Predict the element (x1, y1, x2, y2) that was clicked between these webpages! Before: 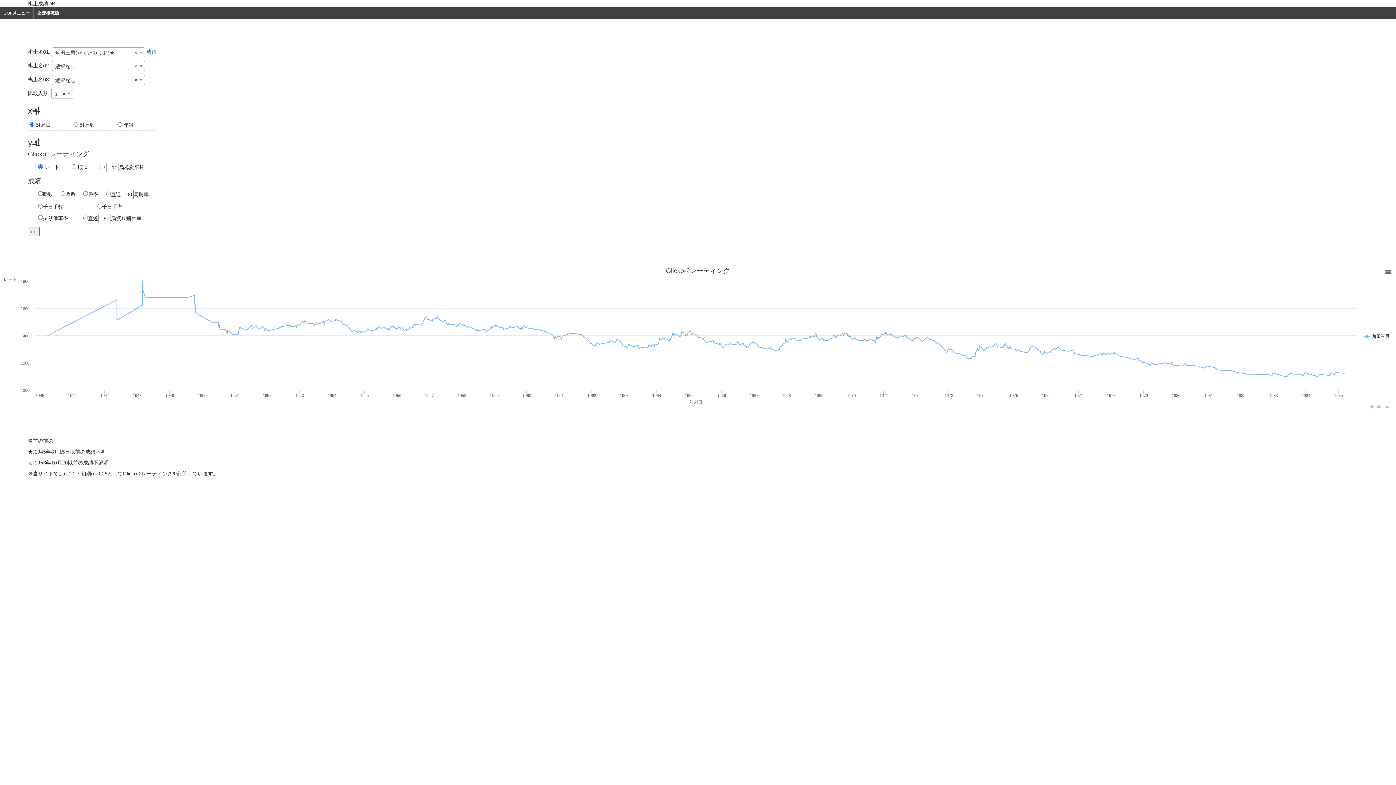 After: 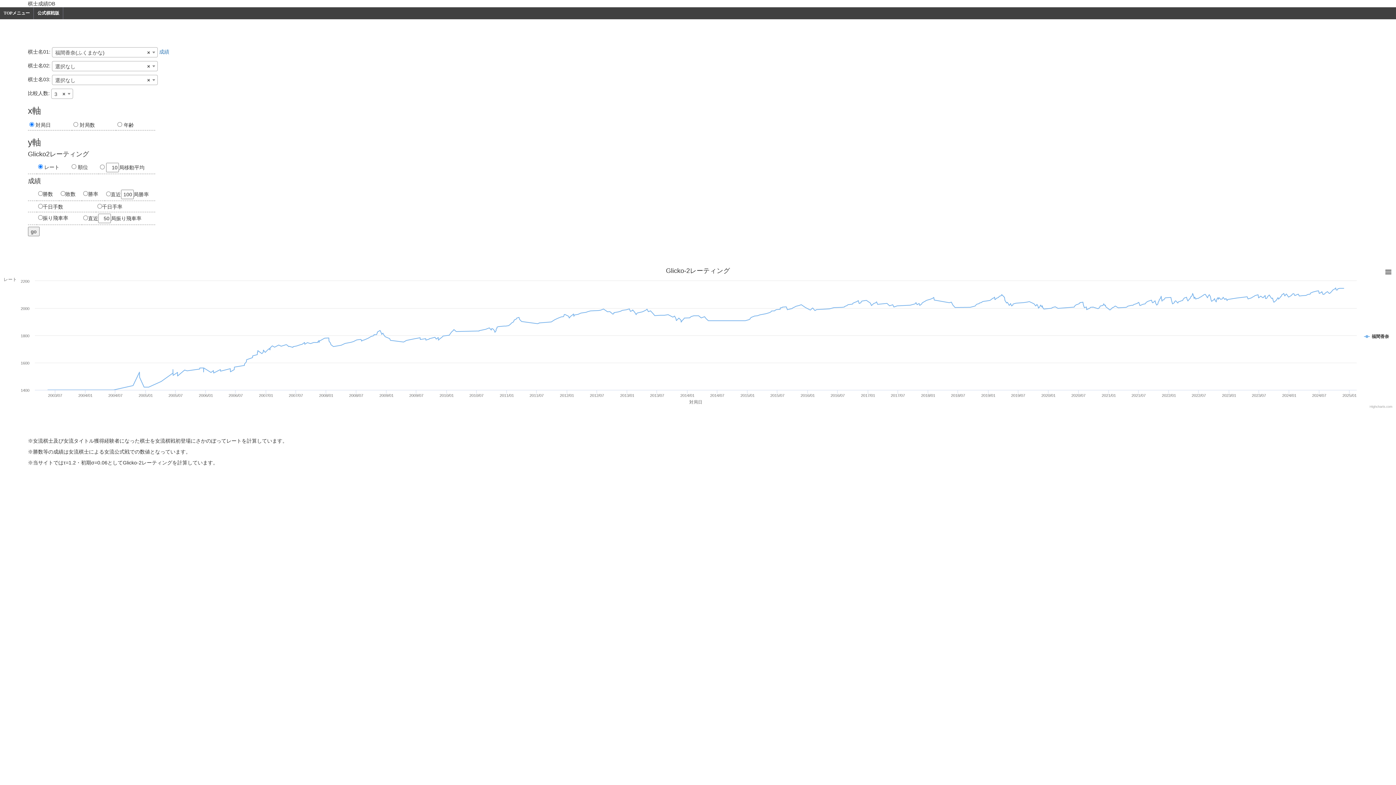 Action: label: 女流棋戦版 bbox: (33, 7, 63, 19)